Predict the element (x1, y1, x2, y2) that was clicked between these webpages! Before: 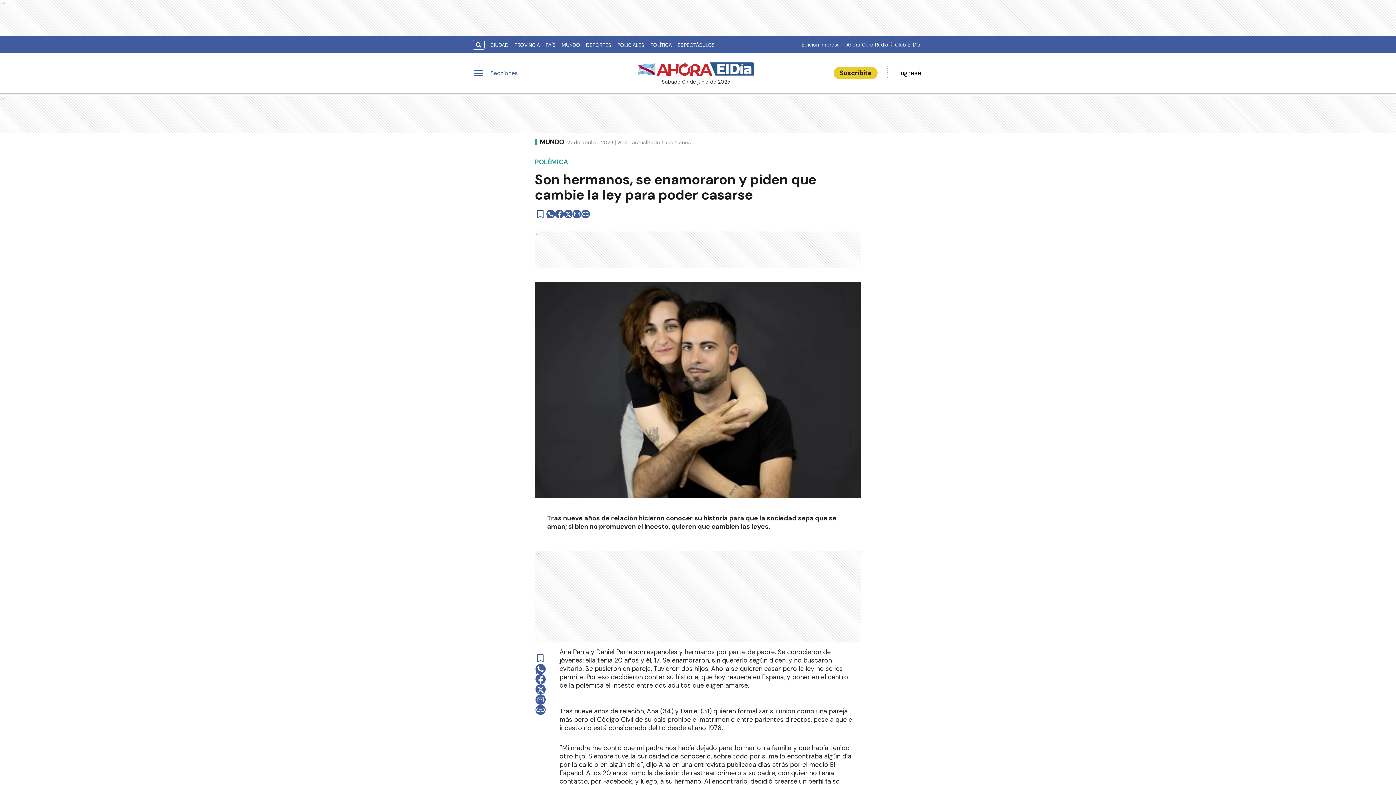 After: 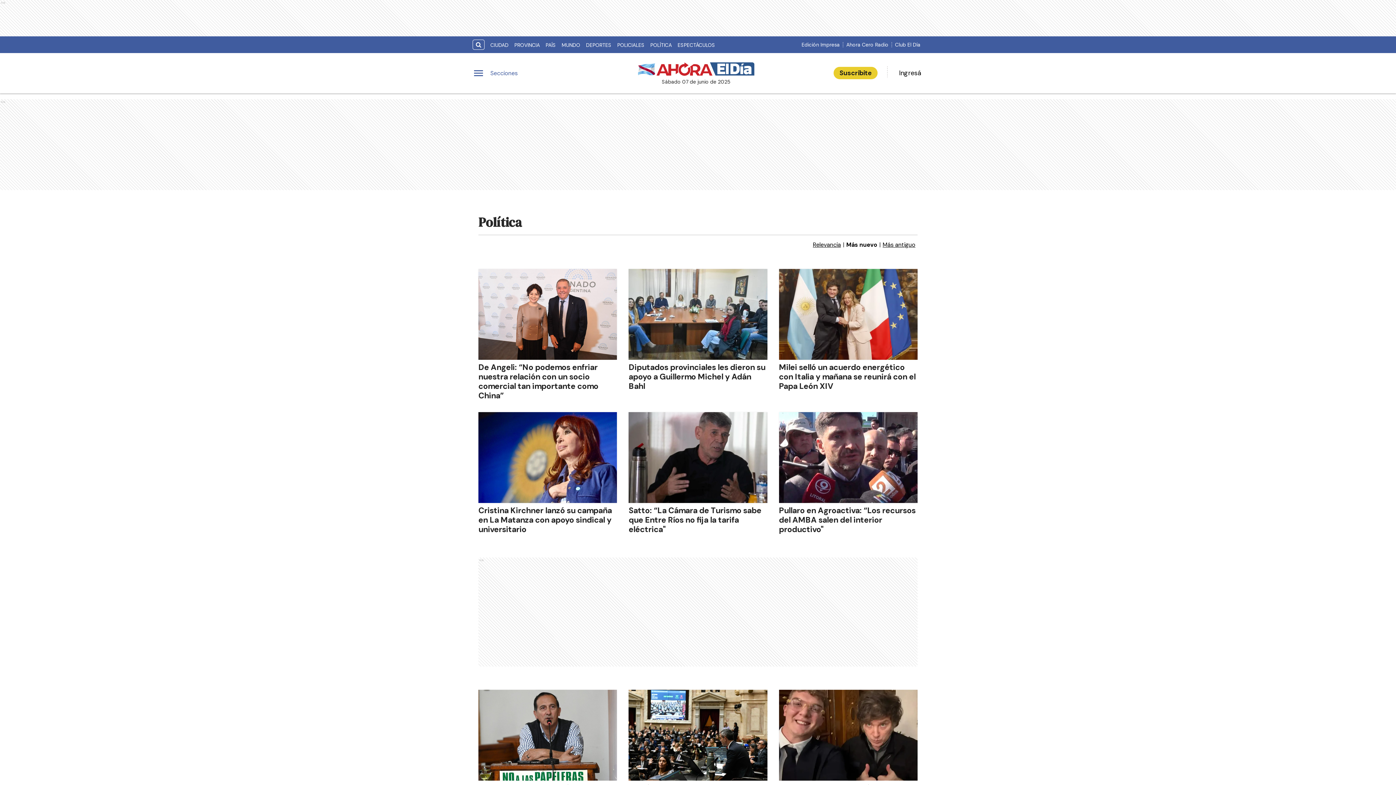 Action: label: POLÍTICA bbox: (647, 39, 674, 50)